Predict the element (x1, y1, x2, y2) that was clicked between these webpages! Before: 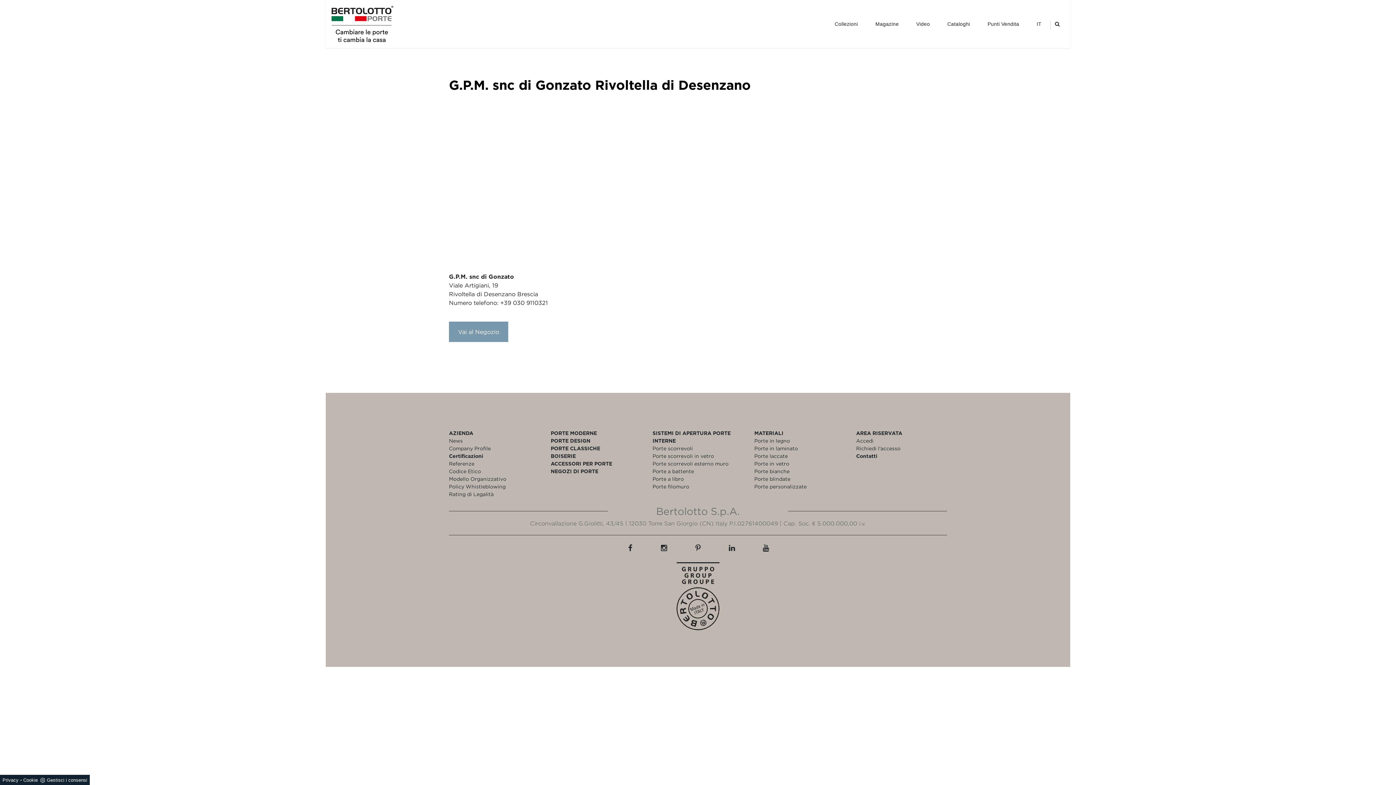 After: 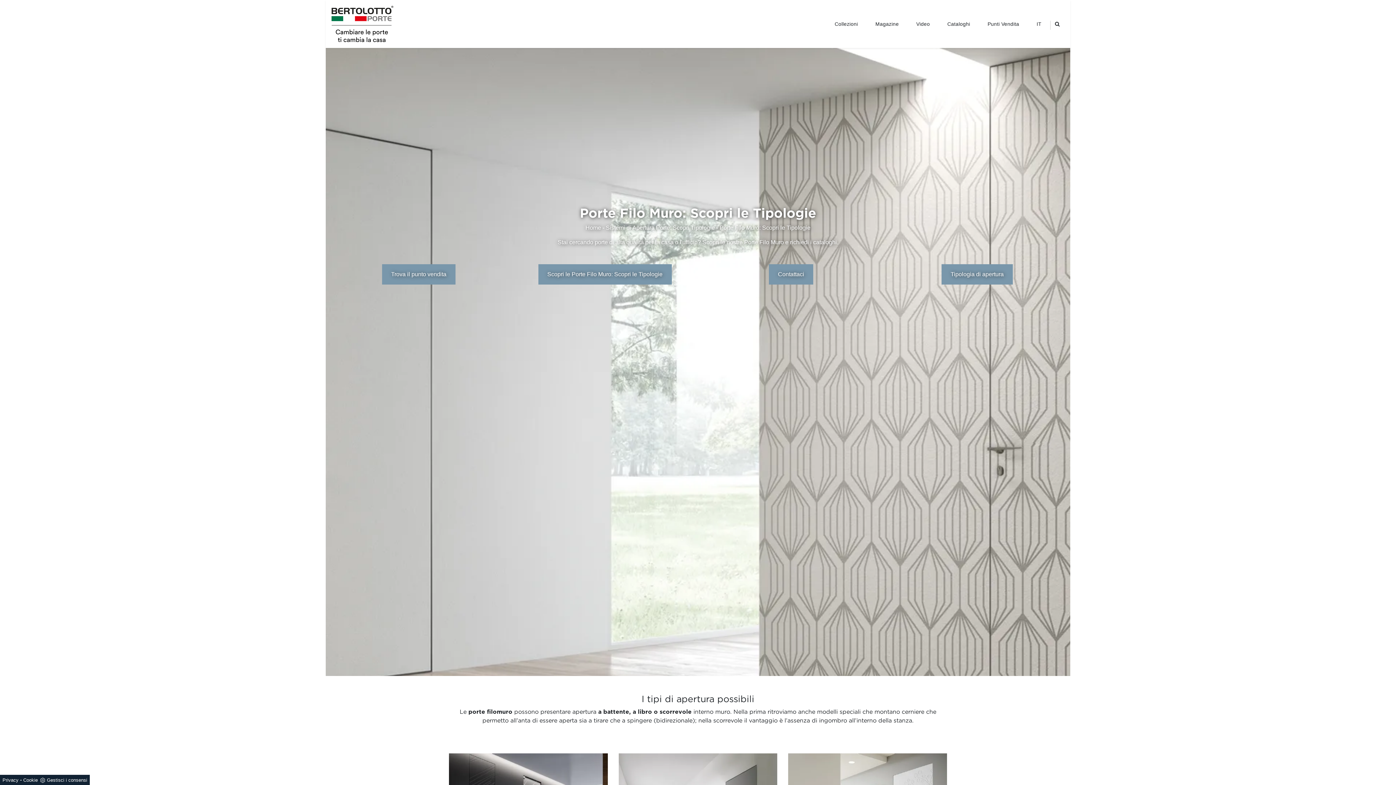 Action: bbox: (652, 483, 743, 490) label: Porte filomuro